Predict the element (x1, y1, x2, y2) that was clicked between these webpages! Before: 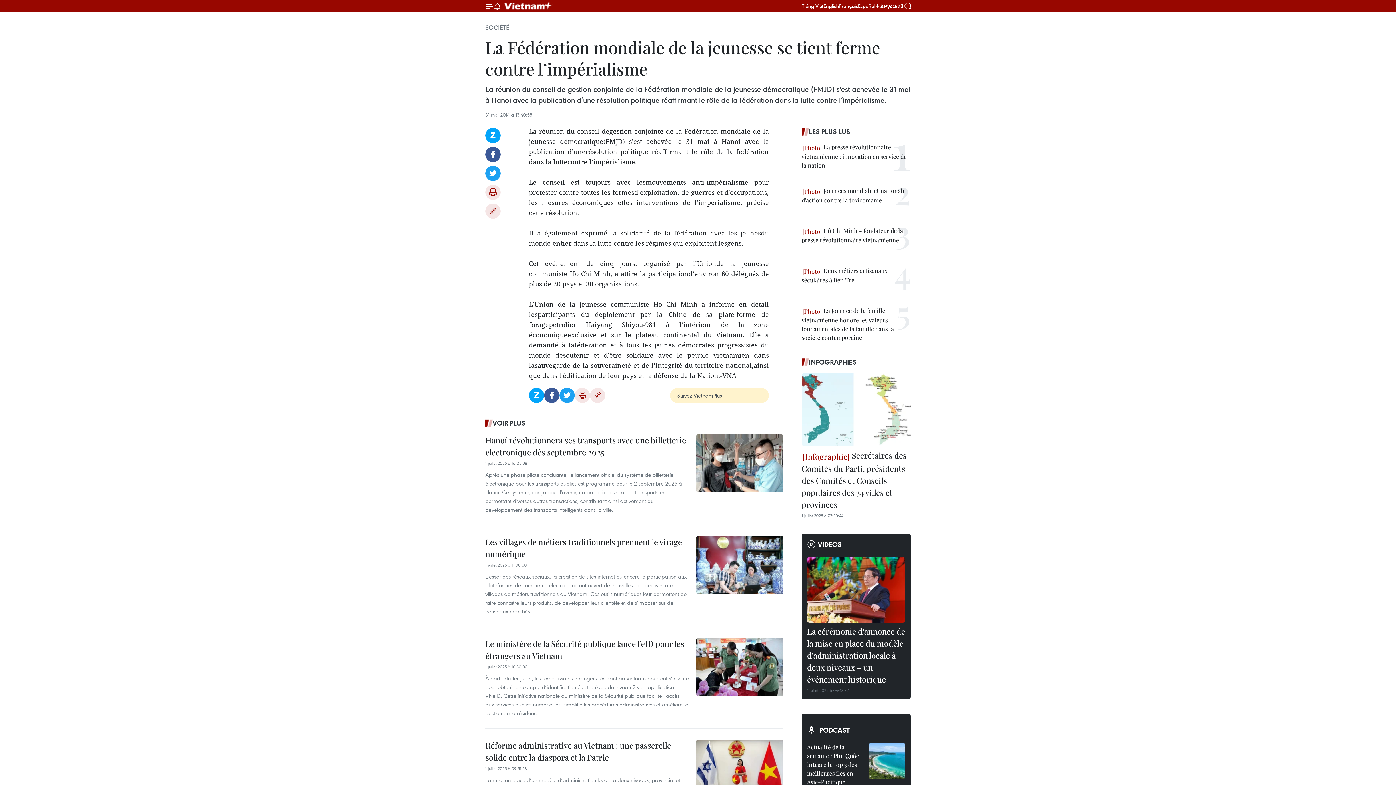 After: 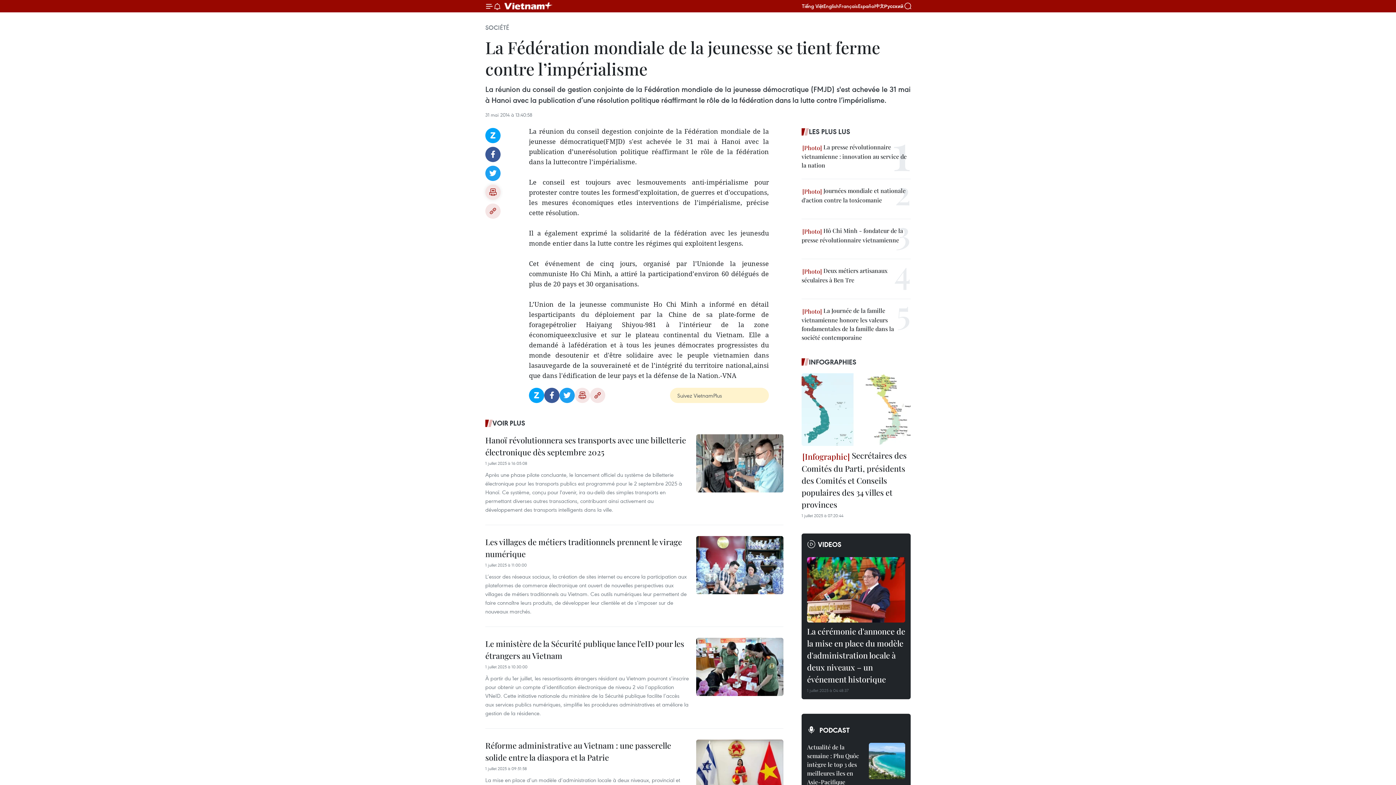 Action: label: Impression bbox: (485, 184, 500, 200)